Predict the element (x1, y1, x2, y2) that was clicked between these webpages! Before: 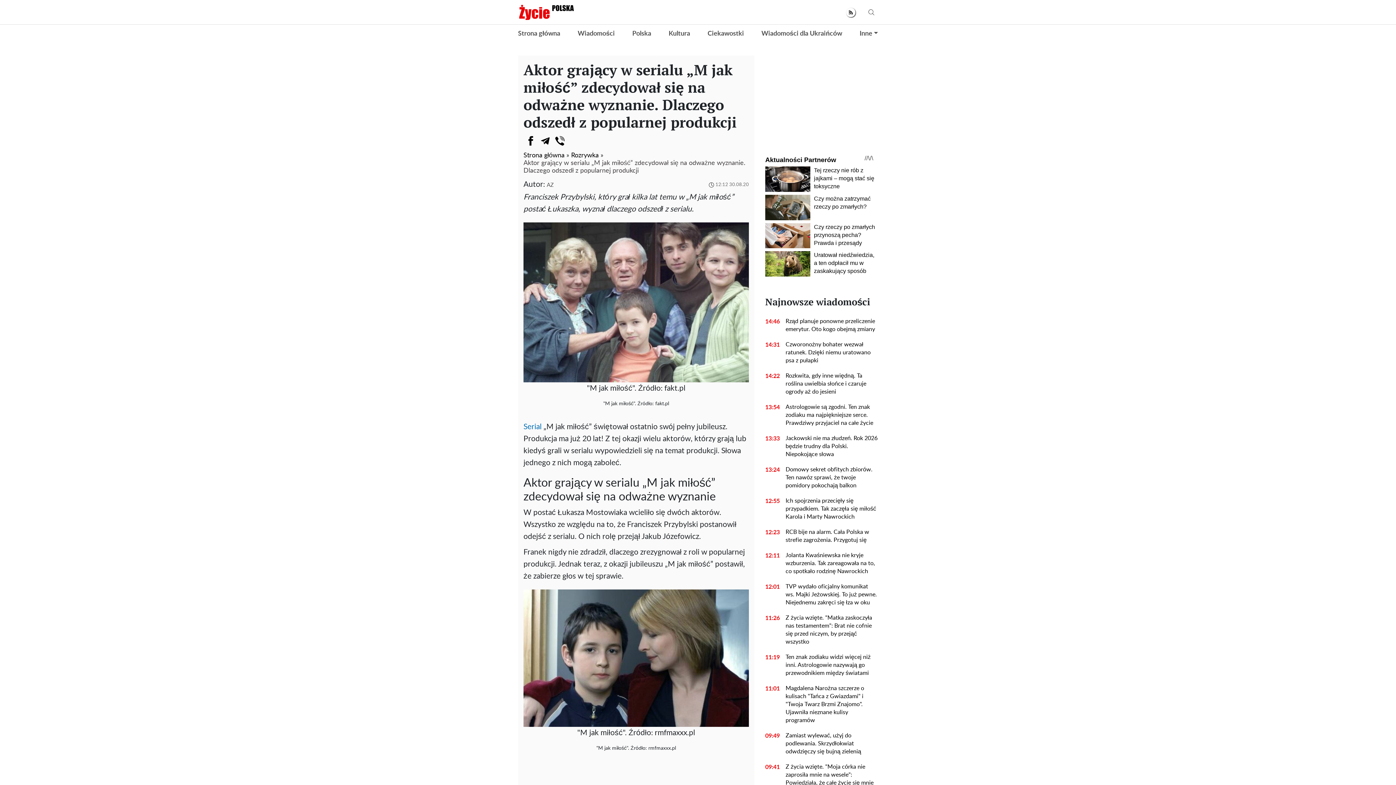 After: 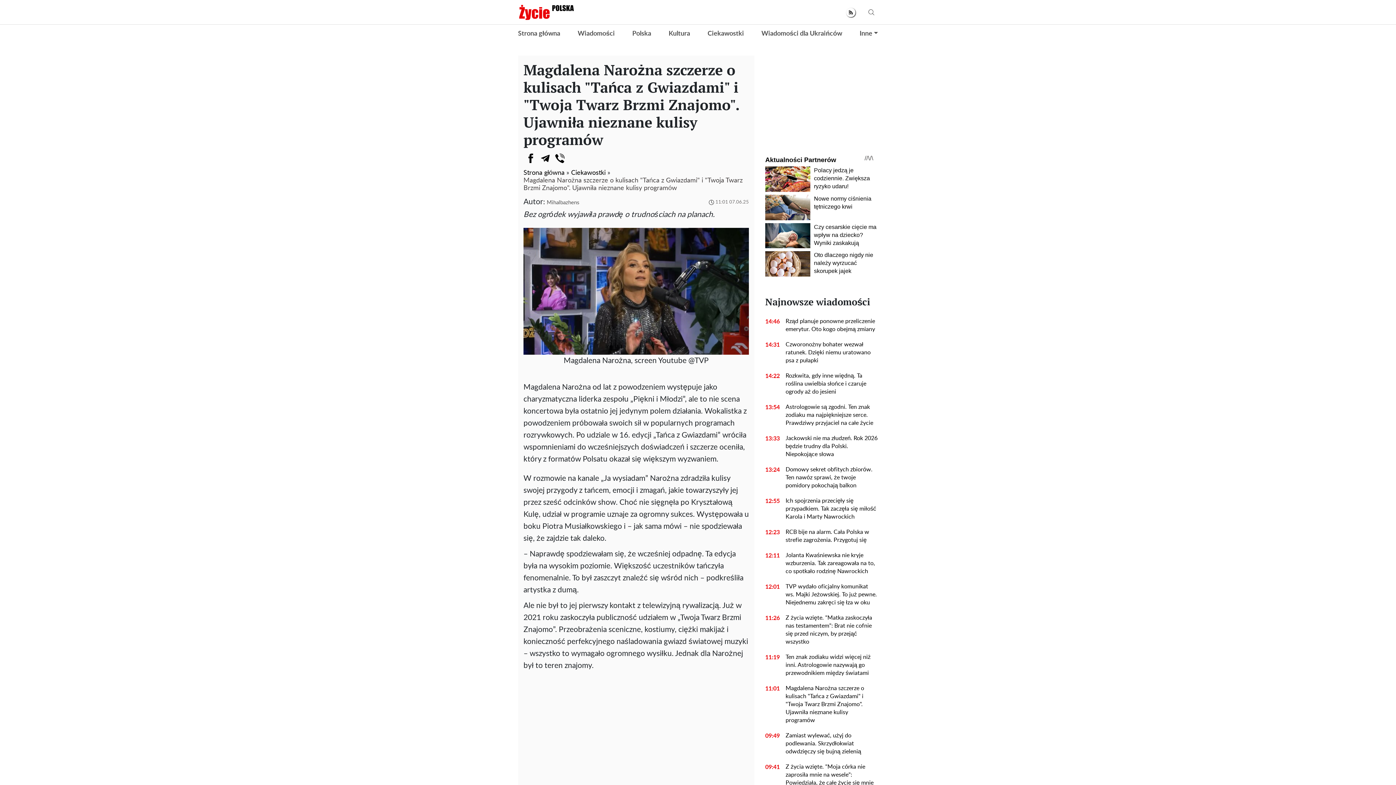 Action: label: Magdalena Narożna szczerze o kulisach "Tańca z Gwiazdami" i "Twoja Twarz Brzmi Znajomo". Ujawniła nieznane kulisy programów bbox: (780, 684, 878, 724)